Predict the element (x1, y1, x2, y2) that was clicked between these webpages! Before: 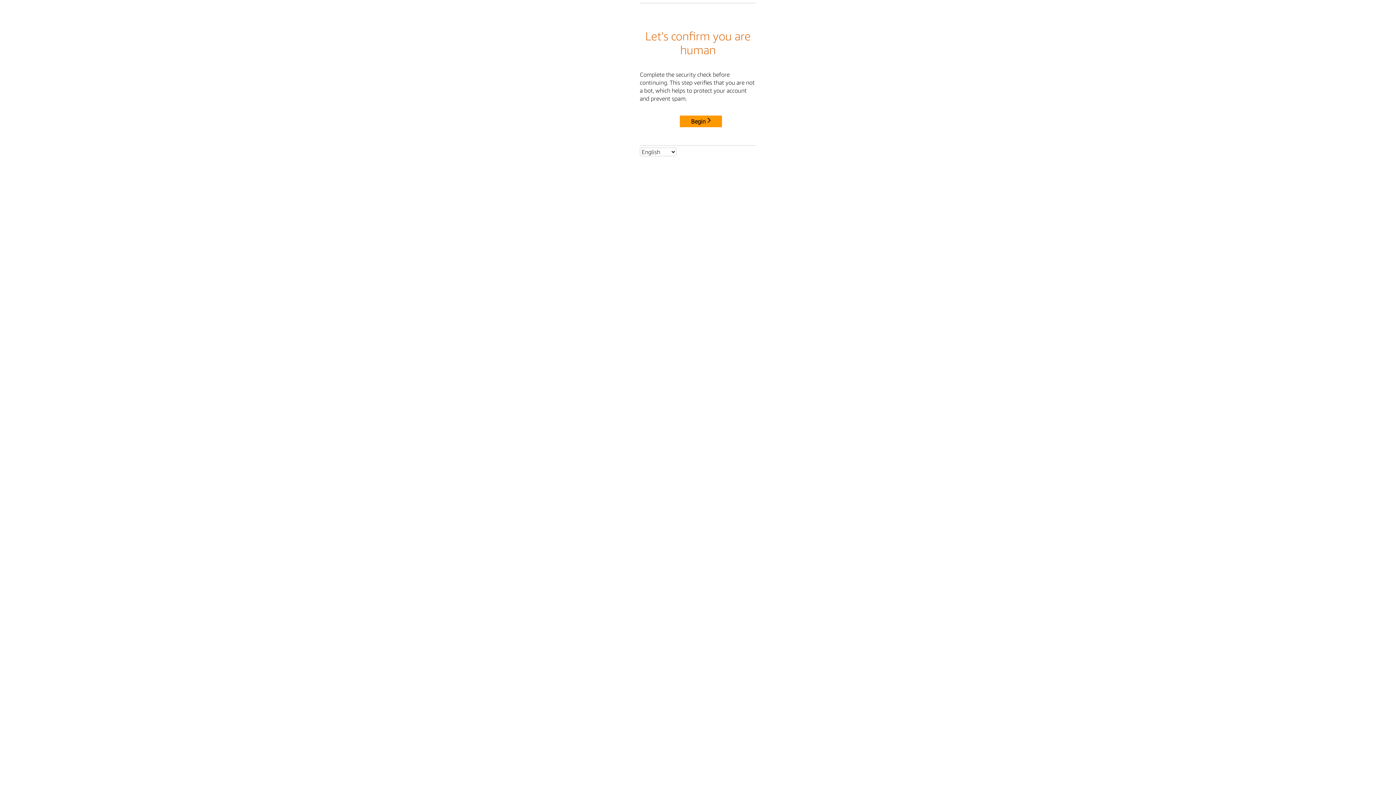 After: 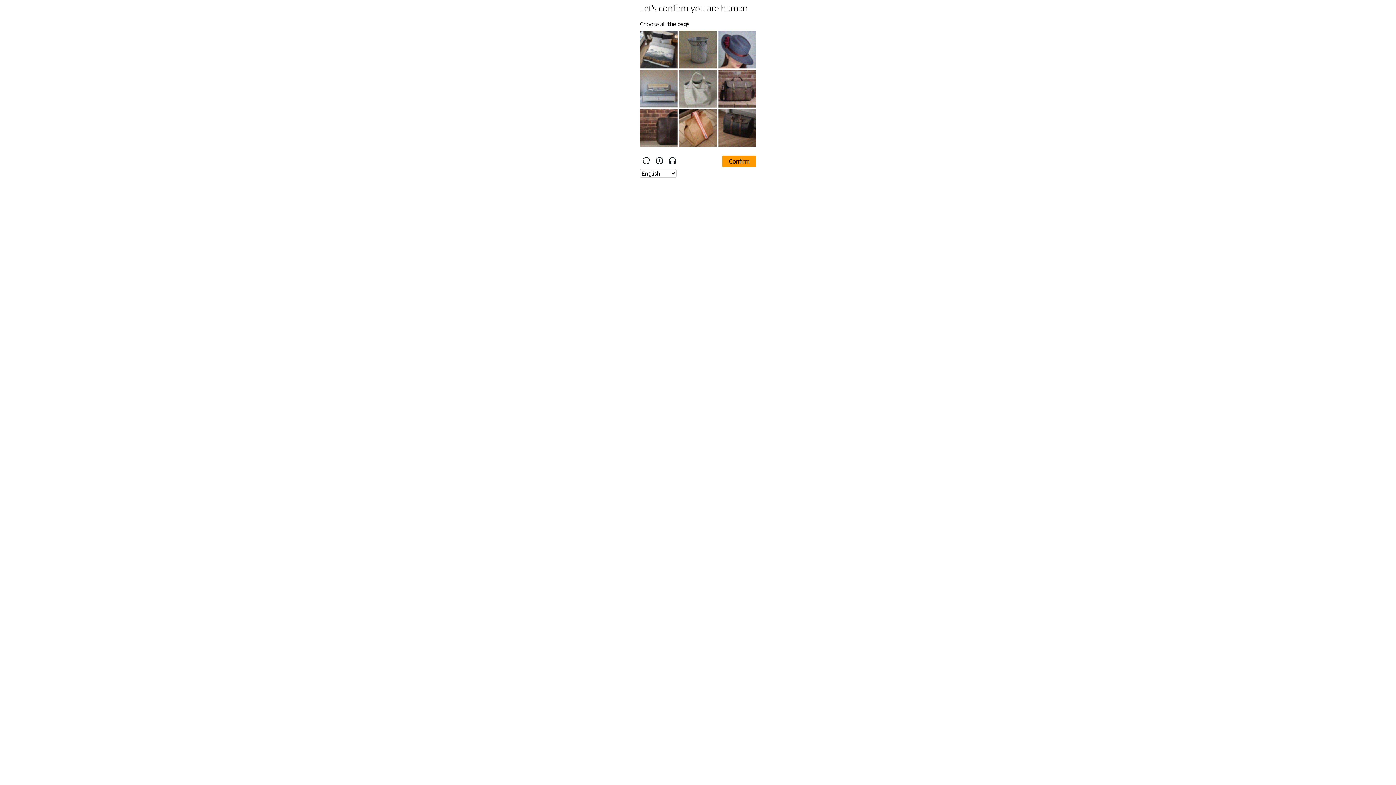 Action: label: Begin bbox: (680, 115, 722, 127)